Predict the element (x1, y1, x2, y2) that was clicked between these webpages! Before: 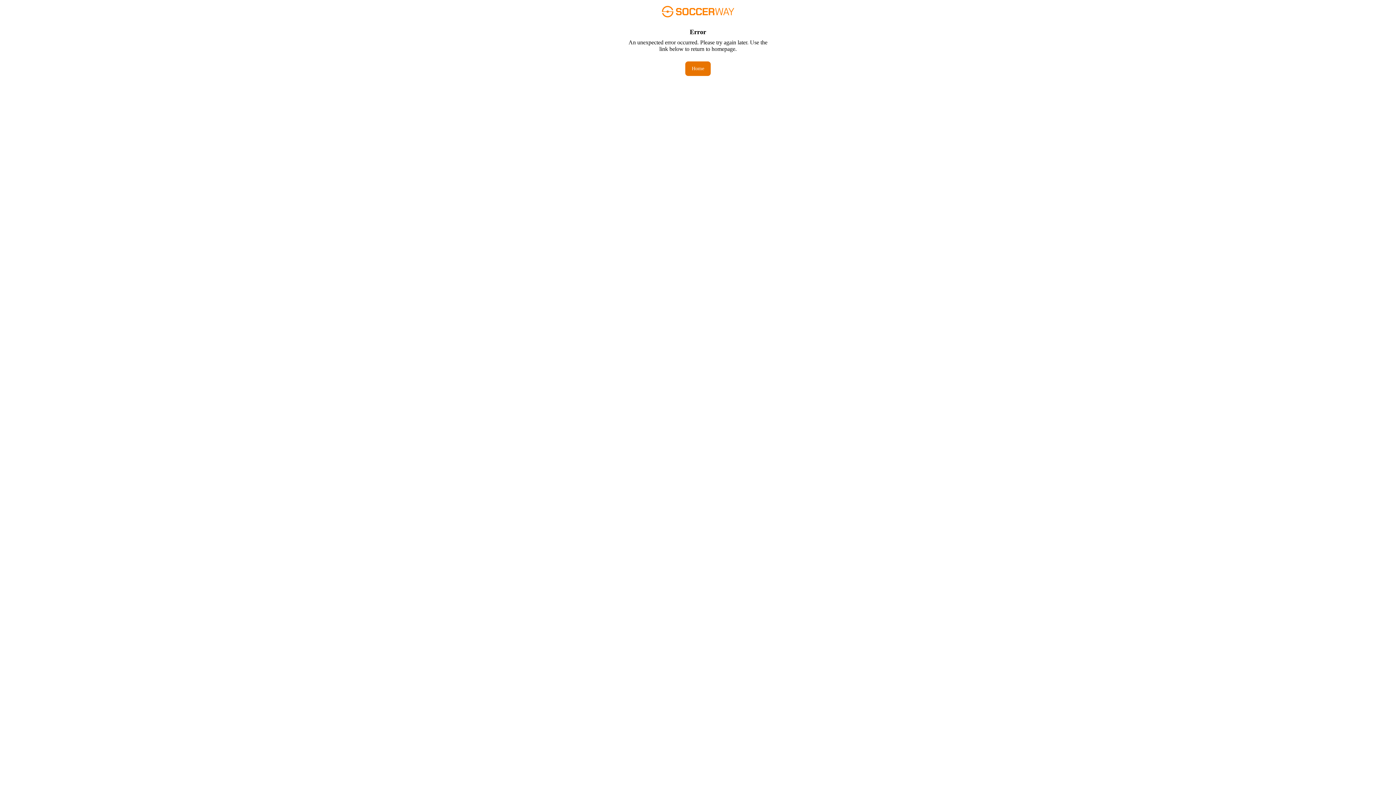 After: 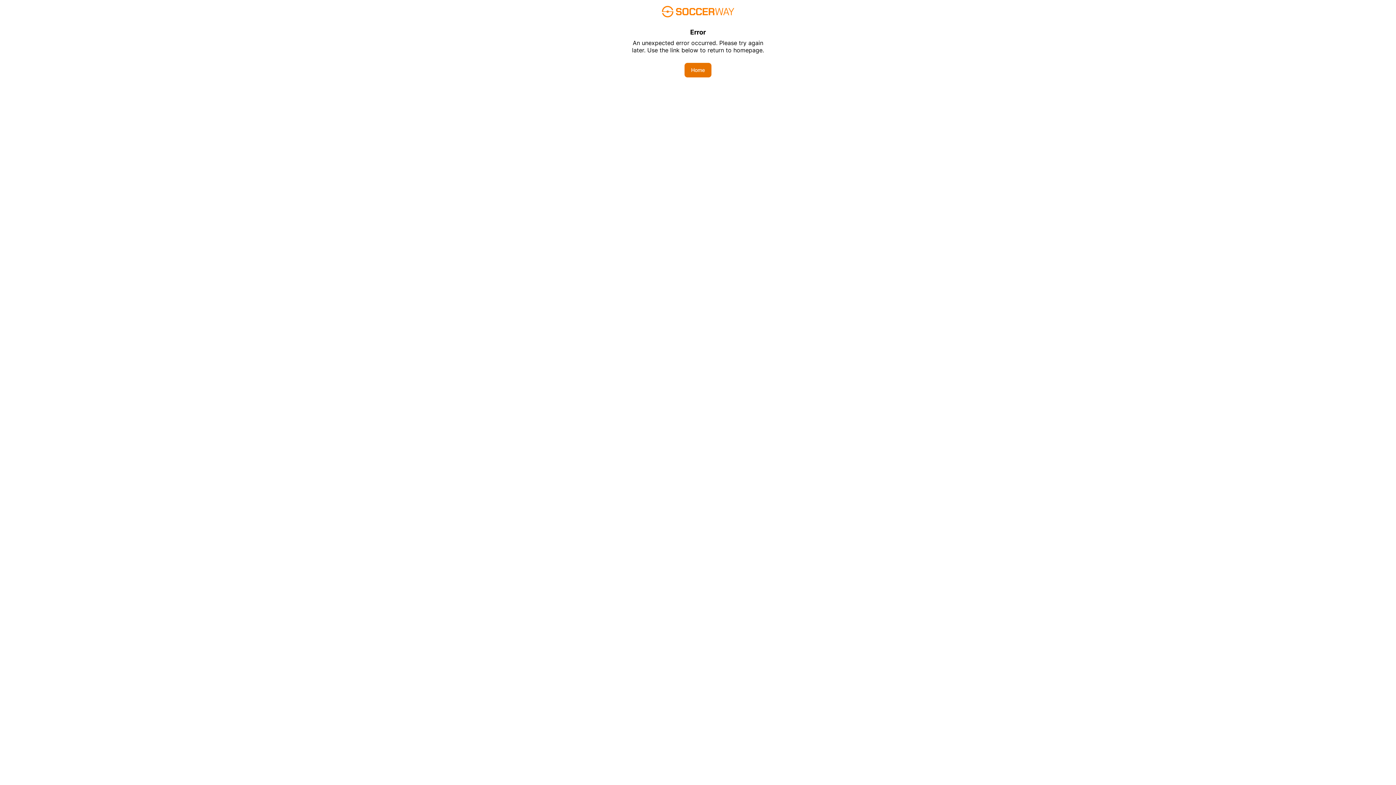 Action: label: Home bbox: (685, 61, 710, 76)